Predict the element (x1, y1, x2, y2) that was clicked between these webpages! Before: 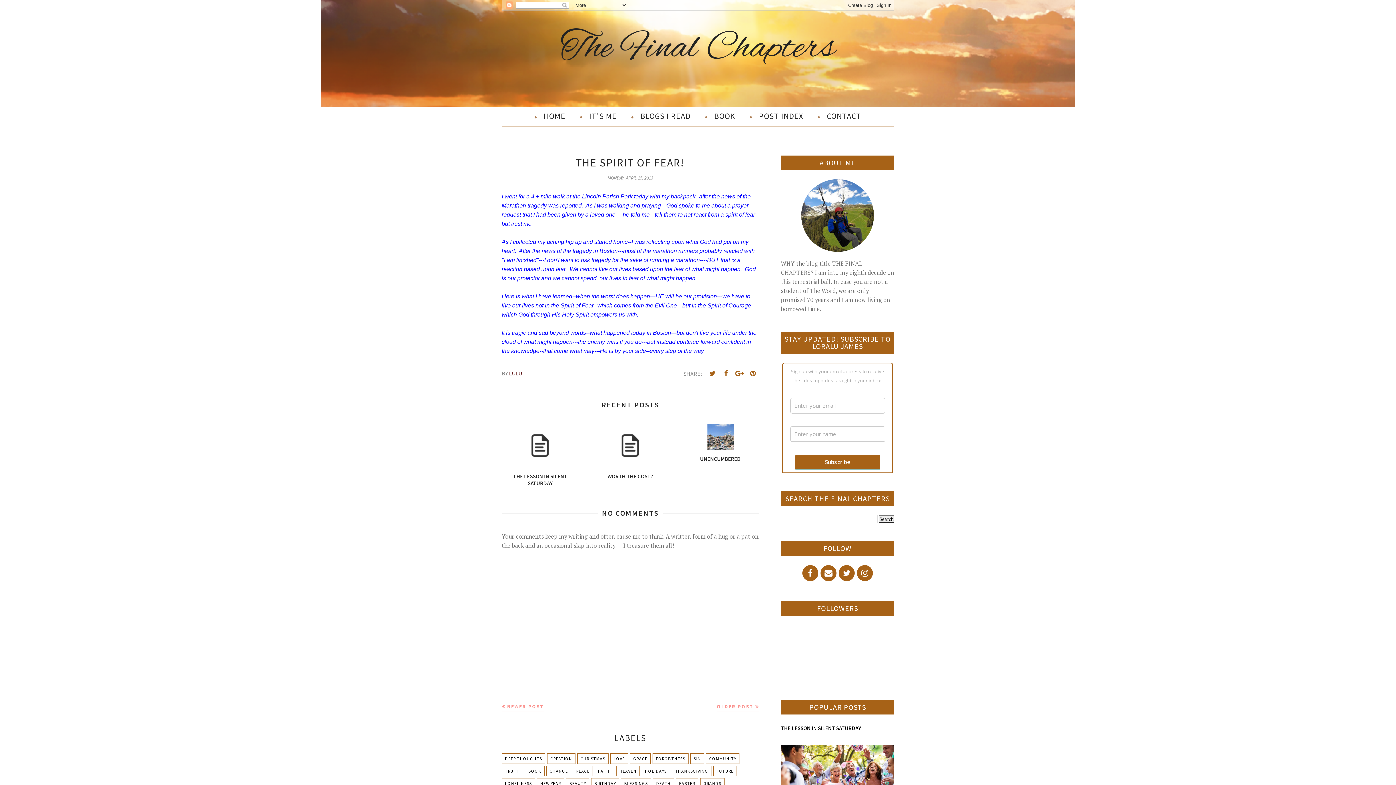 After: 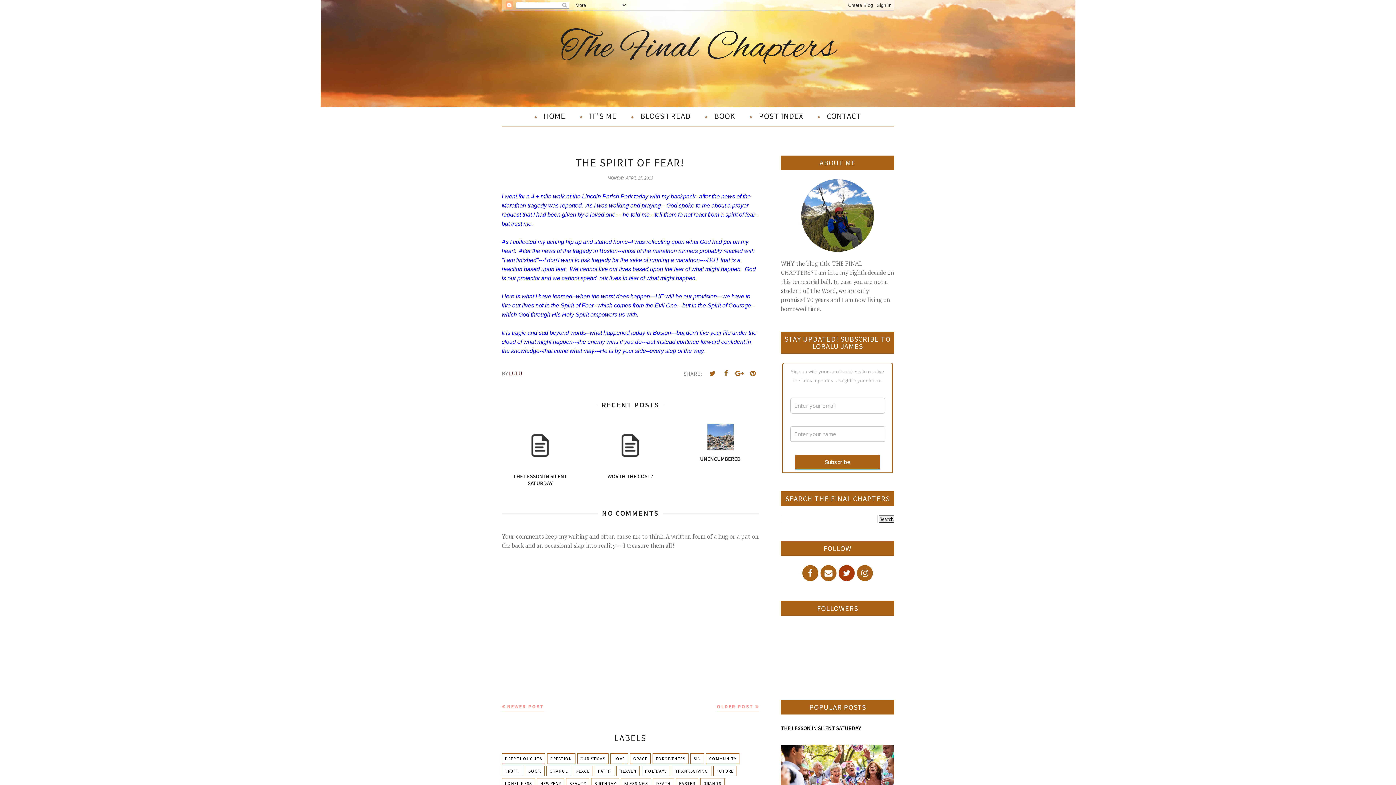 Action: bbox: (838, 565, 854, 581)